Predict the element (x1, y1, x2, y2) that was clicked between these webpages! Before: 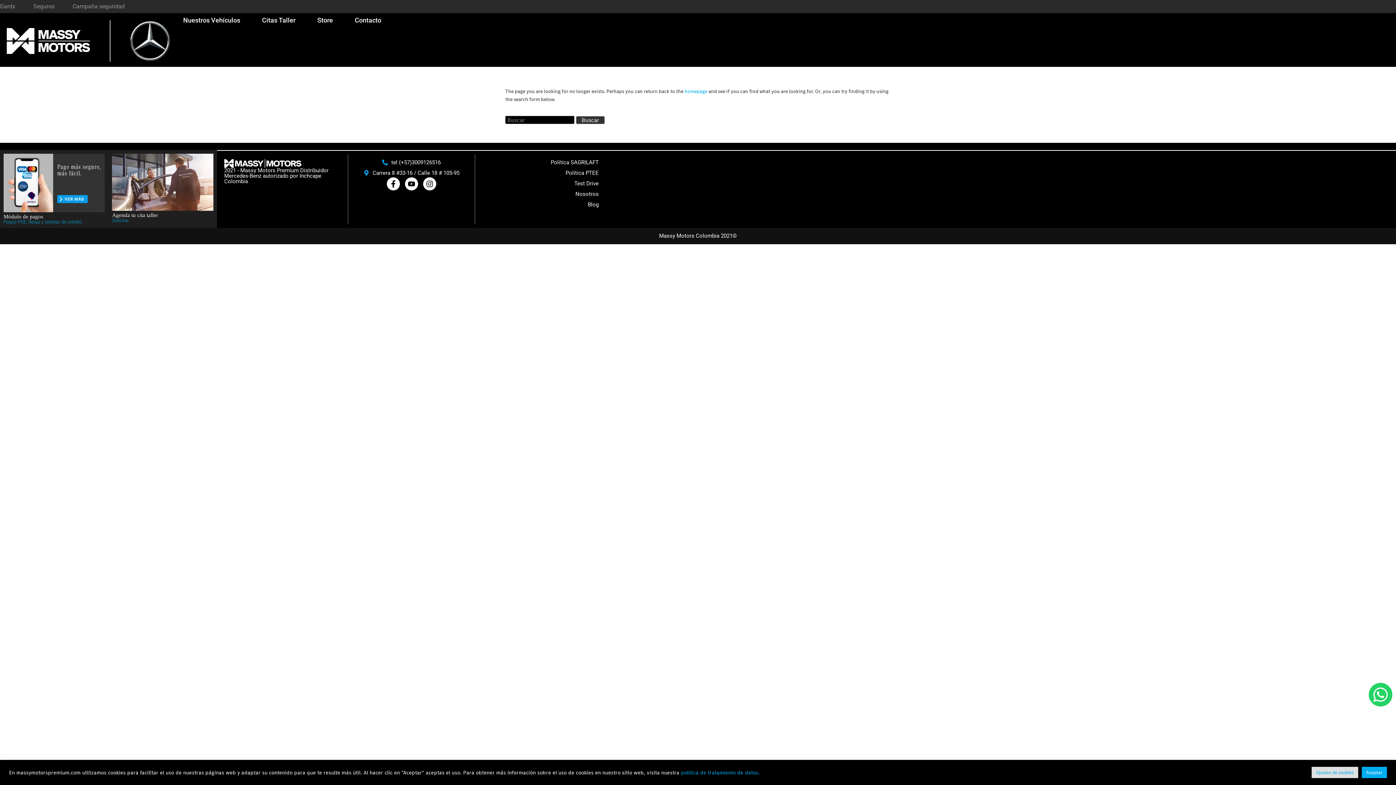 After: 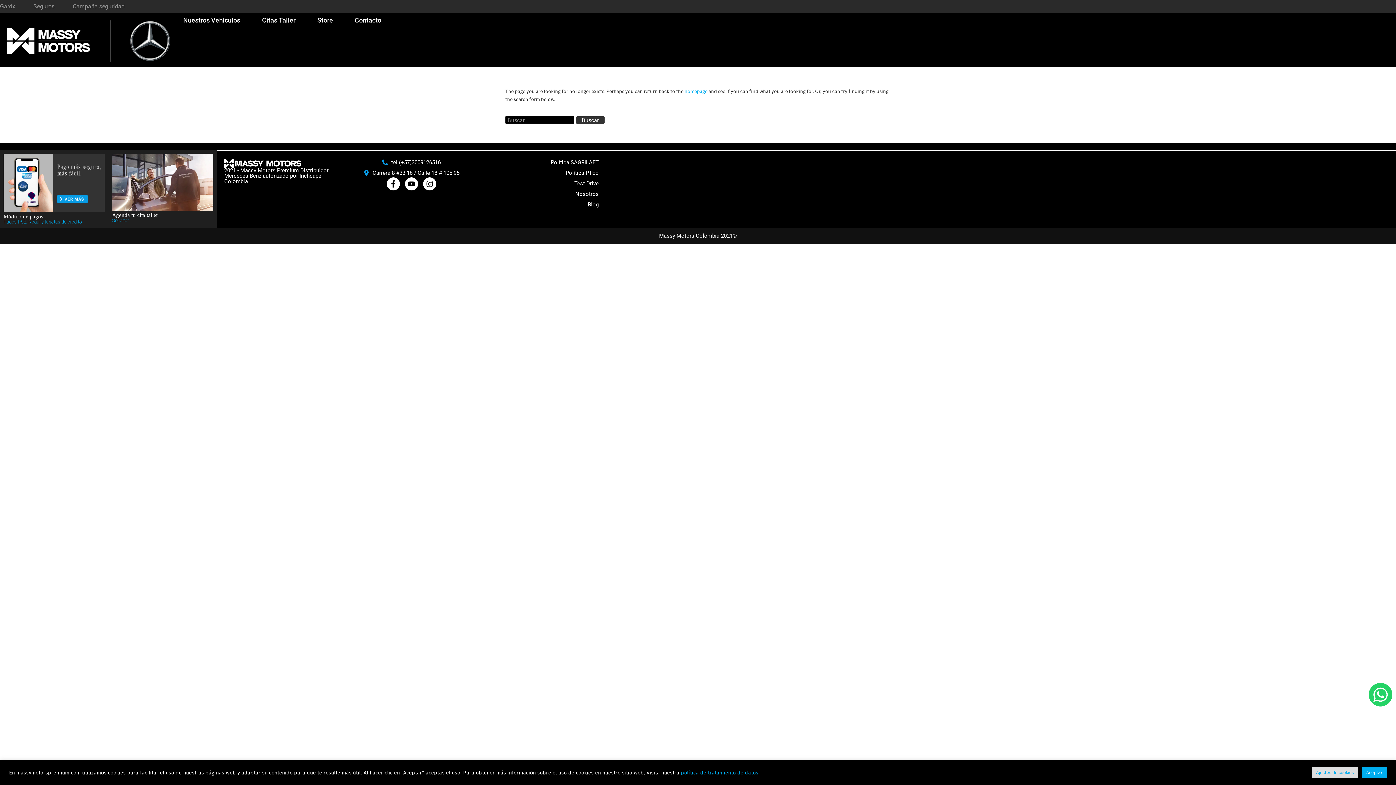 Action: label: política de tratamiento de datos. bbox: (681, 769, 760, 776)